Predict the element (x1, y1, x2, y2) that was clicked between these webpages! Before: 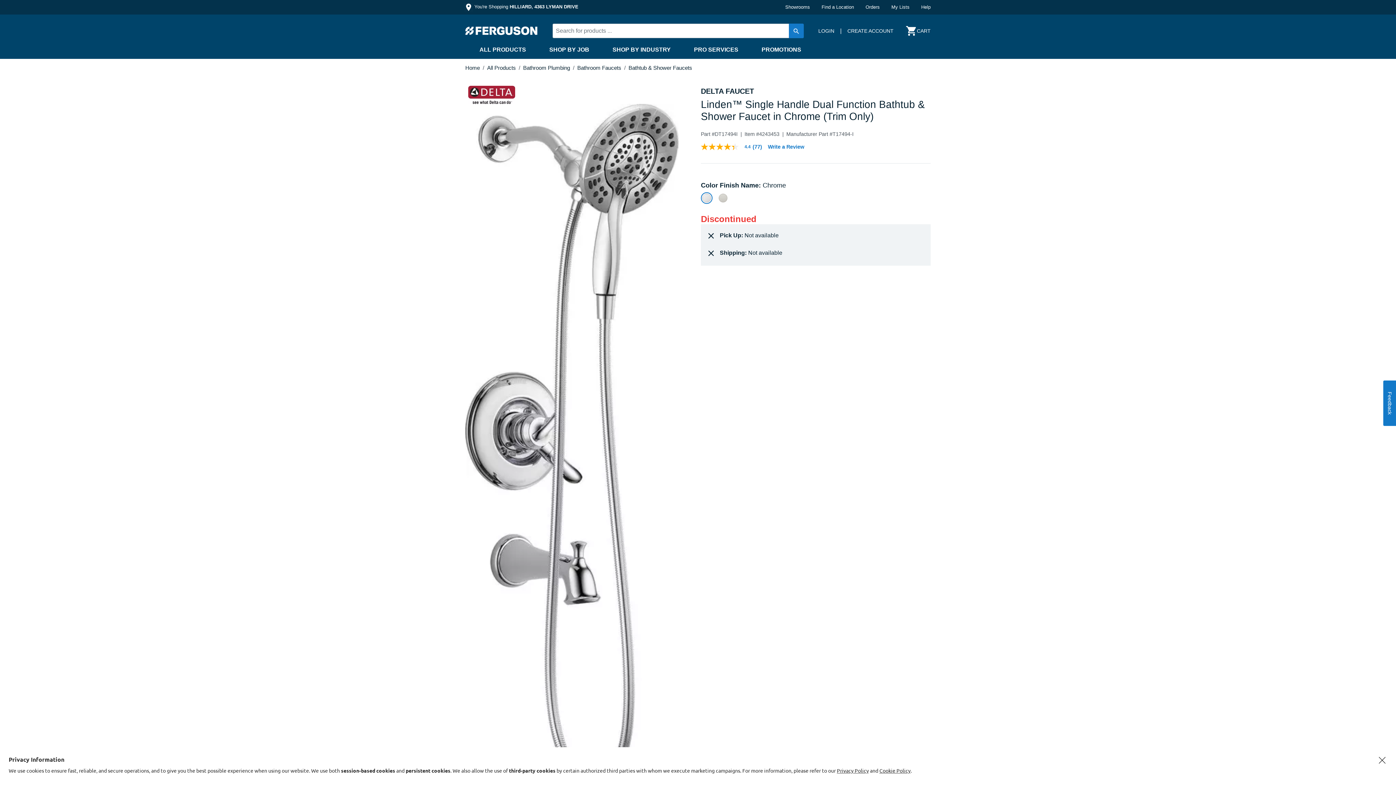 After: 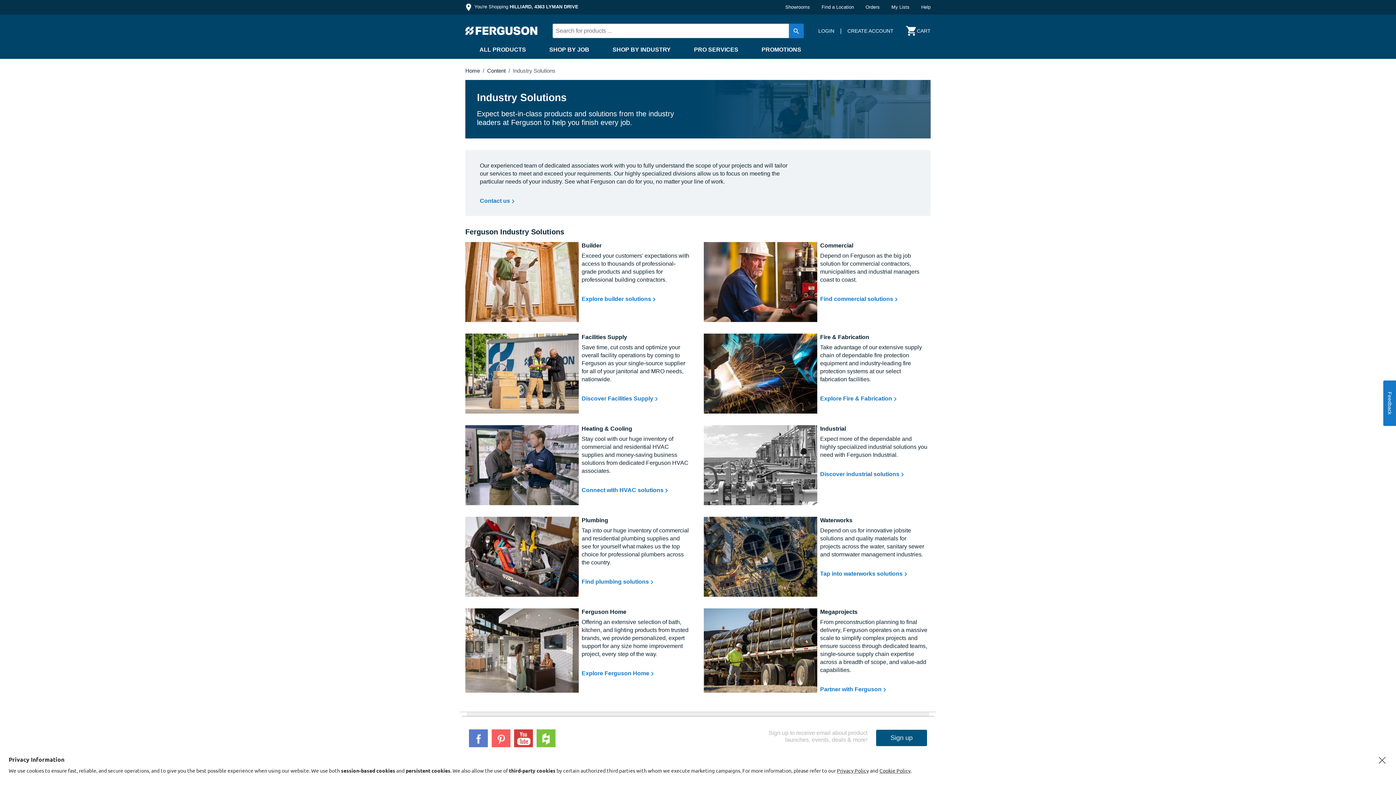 Action: label: SHOP BY INDUSTRY bbox: (612, 46, 670, 52)